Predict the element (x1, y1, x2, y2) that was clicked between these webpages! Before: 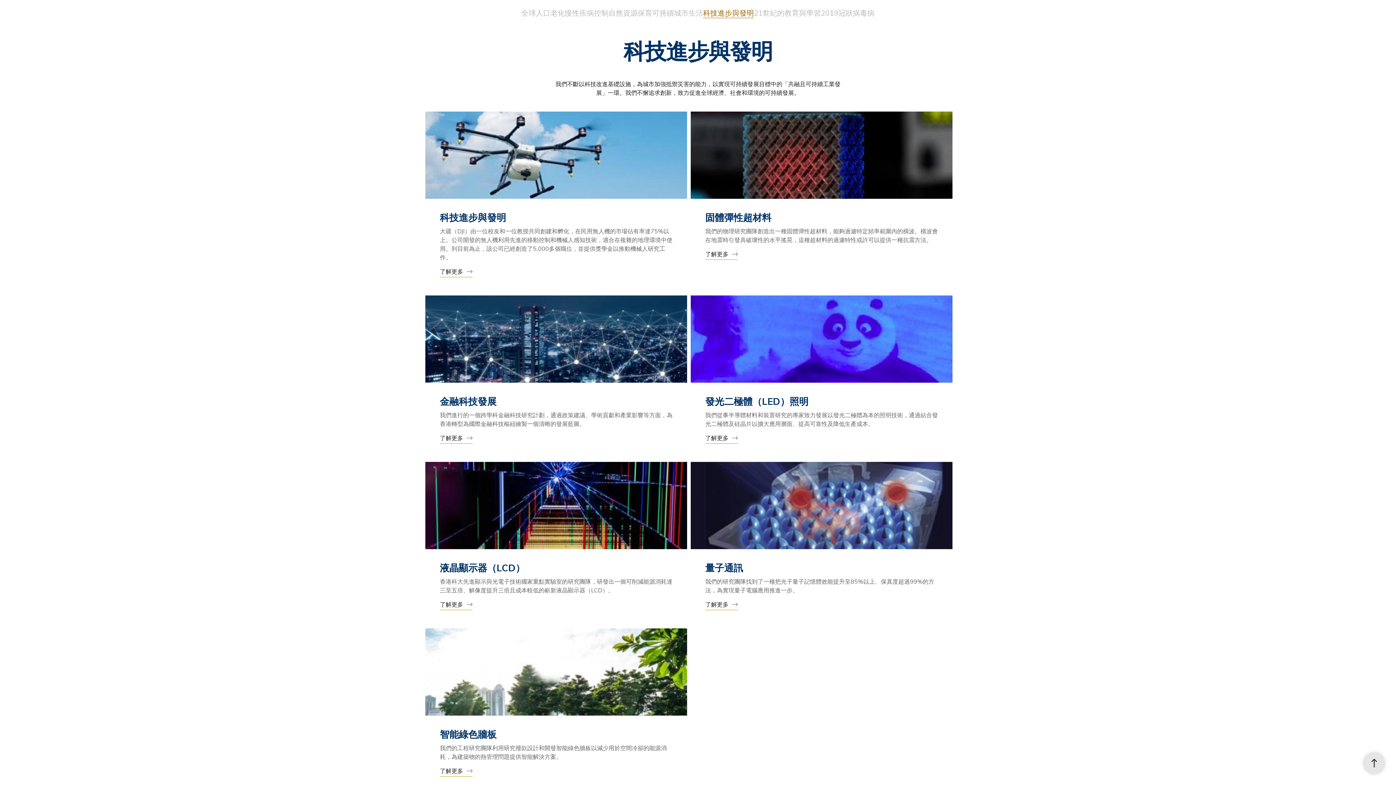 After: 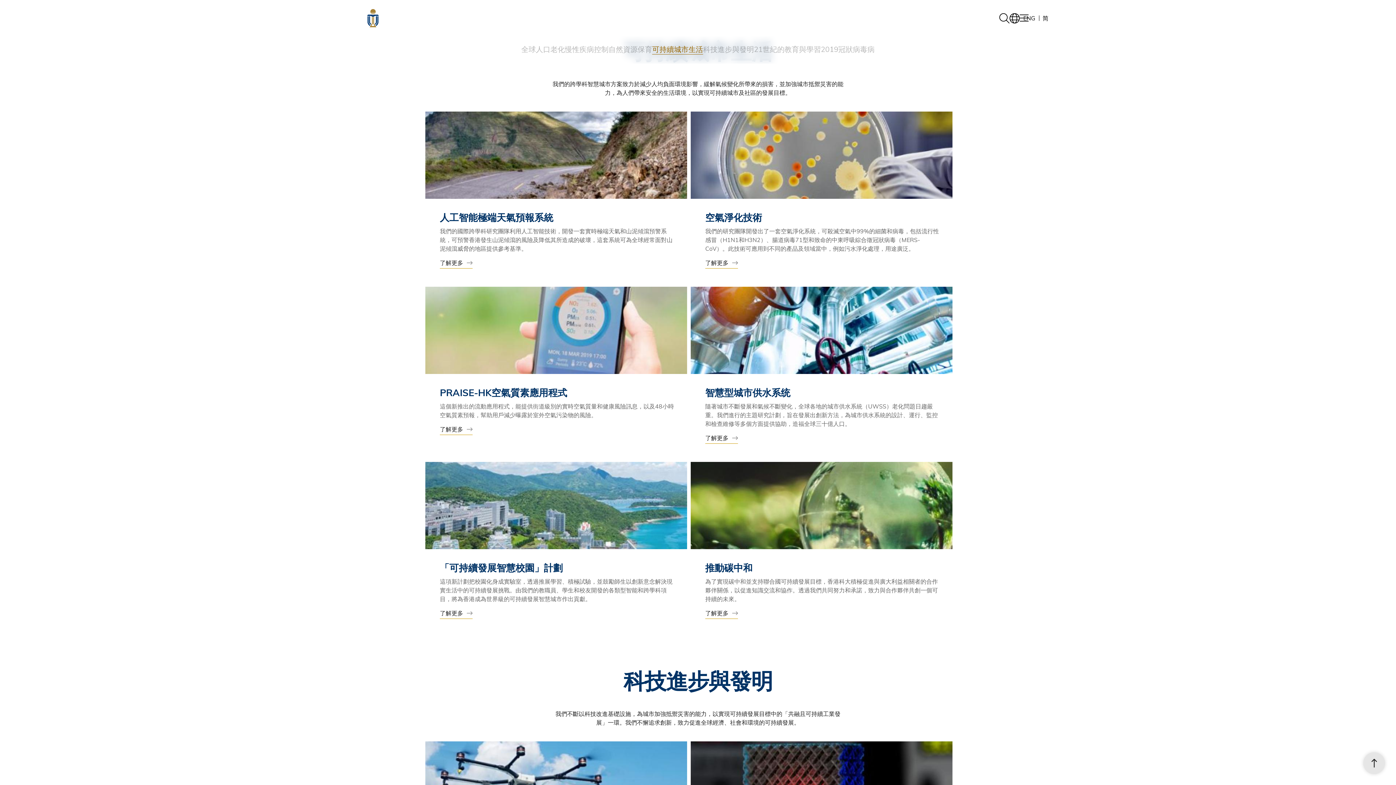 Action: label: 可持續城市生活 bbox: (652, 7, 703, 18)